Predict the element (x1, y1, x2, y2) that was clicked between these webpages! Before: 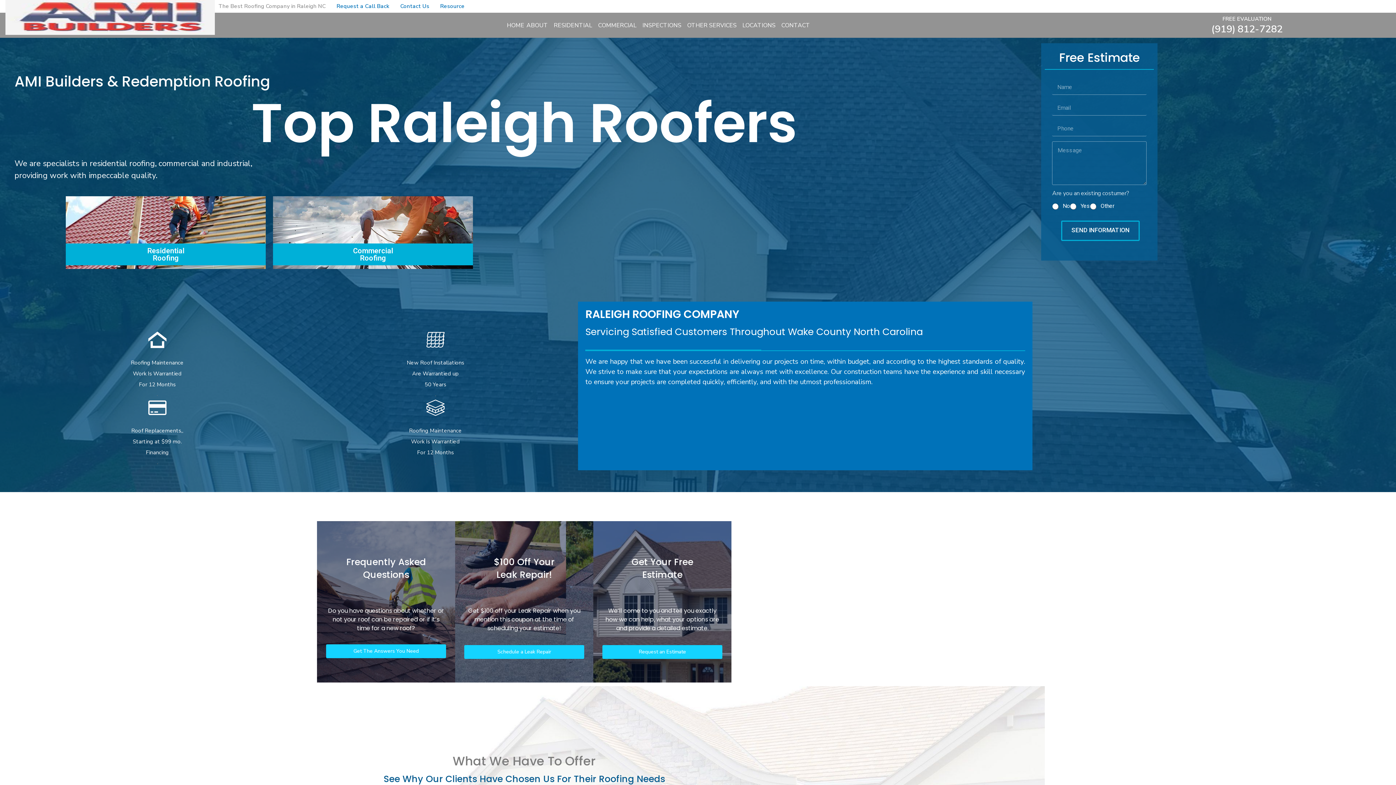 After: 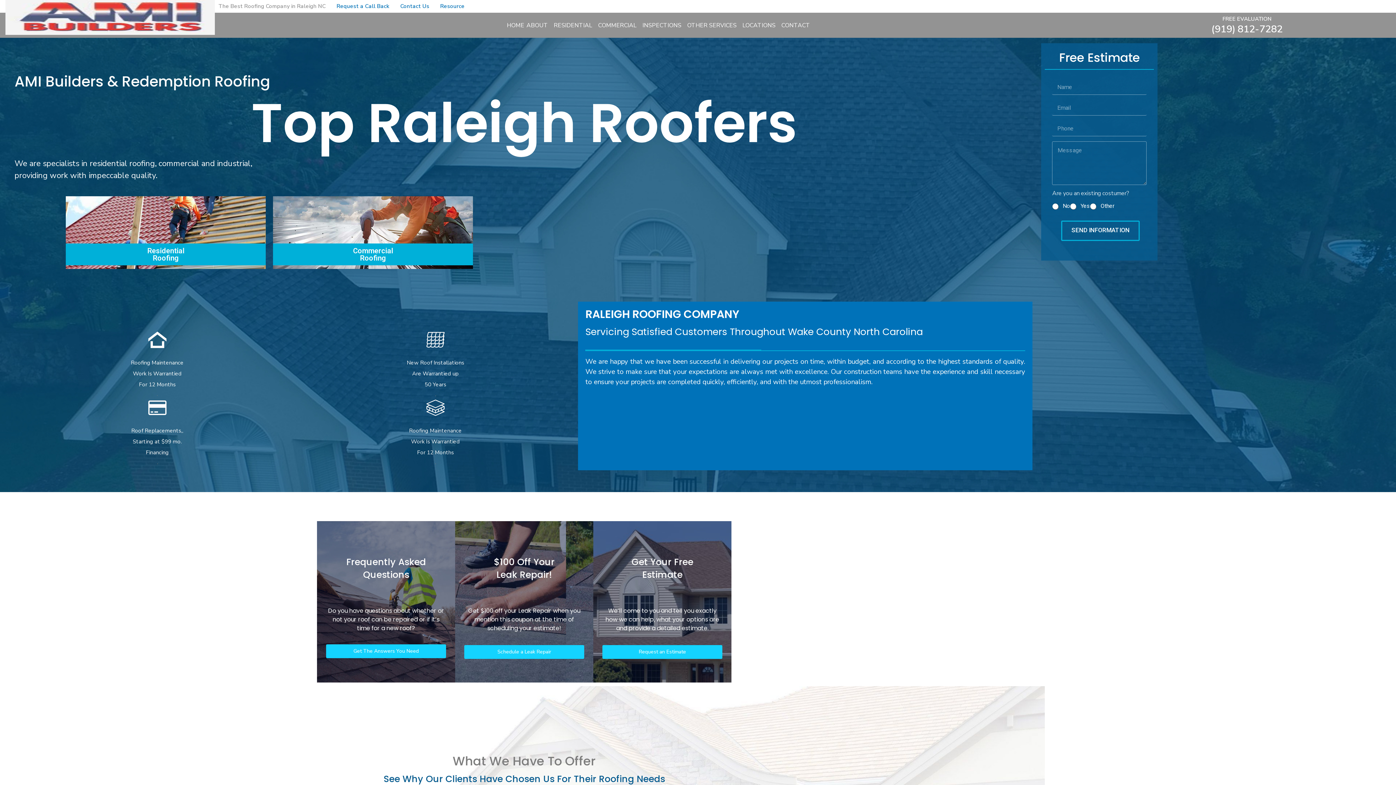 Action: label: The Best Roofing Company in Raleigh NC bbox: (213, -1, 331, 14)